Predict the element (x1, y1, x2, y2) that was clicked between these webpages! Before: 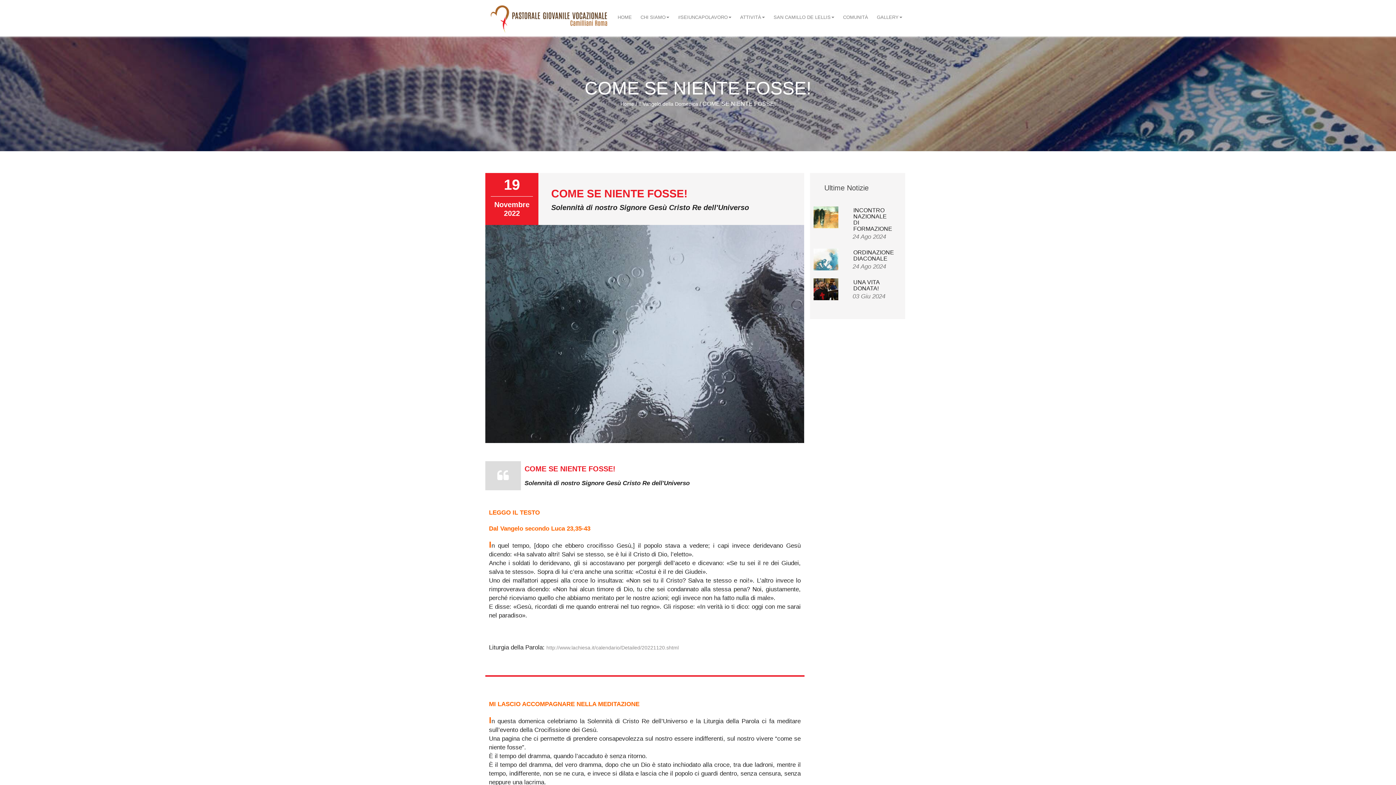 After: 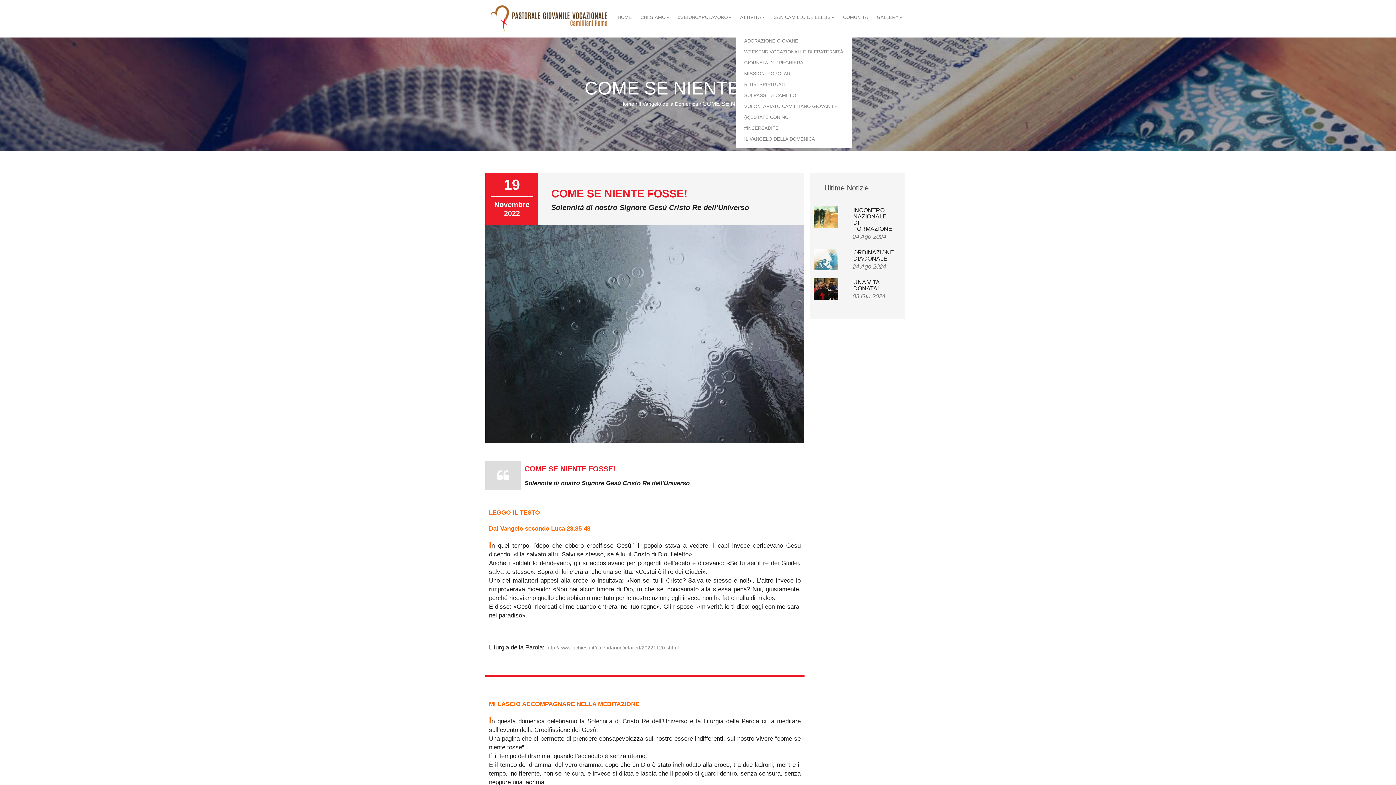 Action: bbox: (740, 13, 765, 21) label: ATTIVITÀ